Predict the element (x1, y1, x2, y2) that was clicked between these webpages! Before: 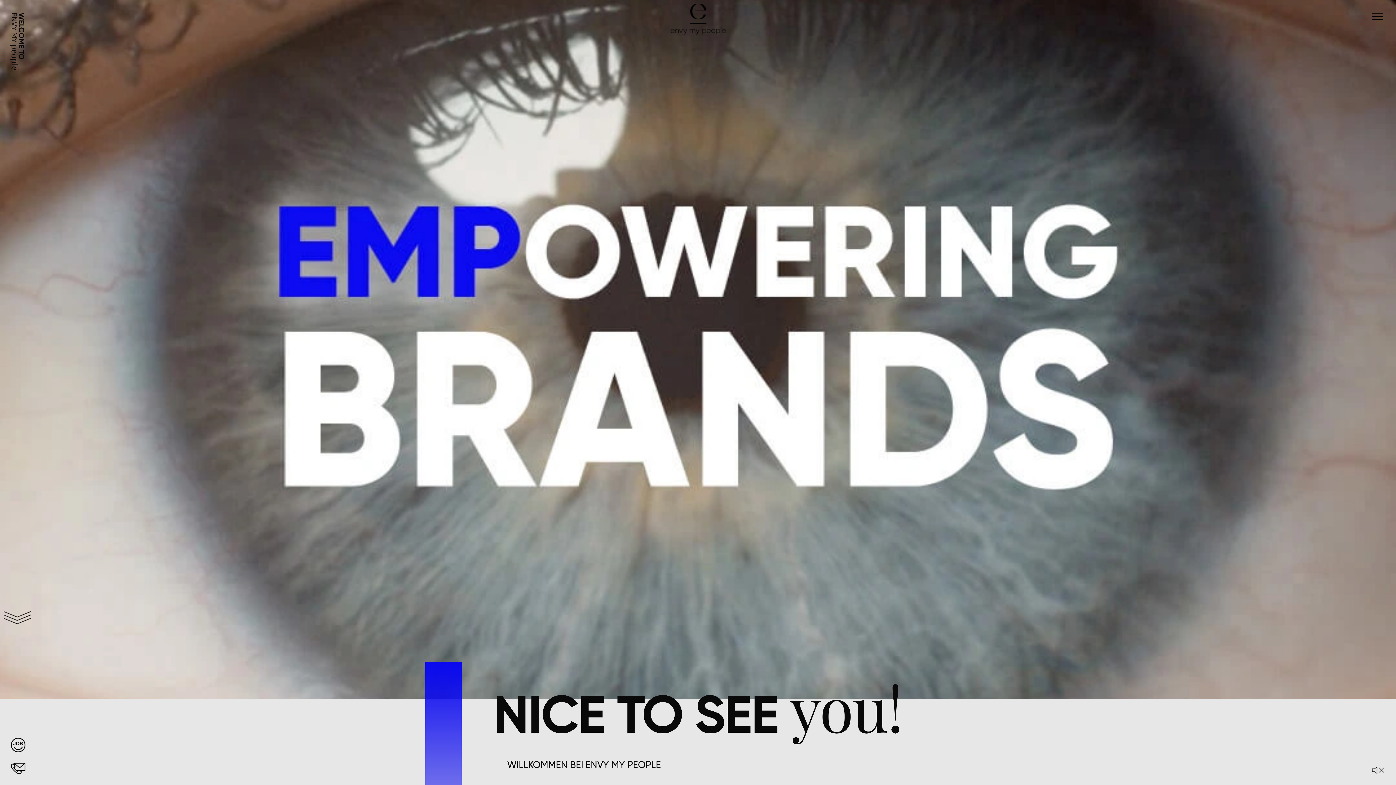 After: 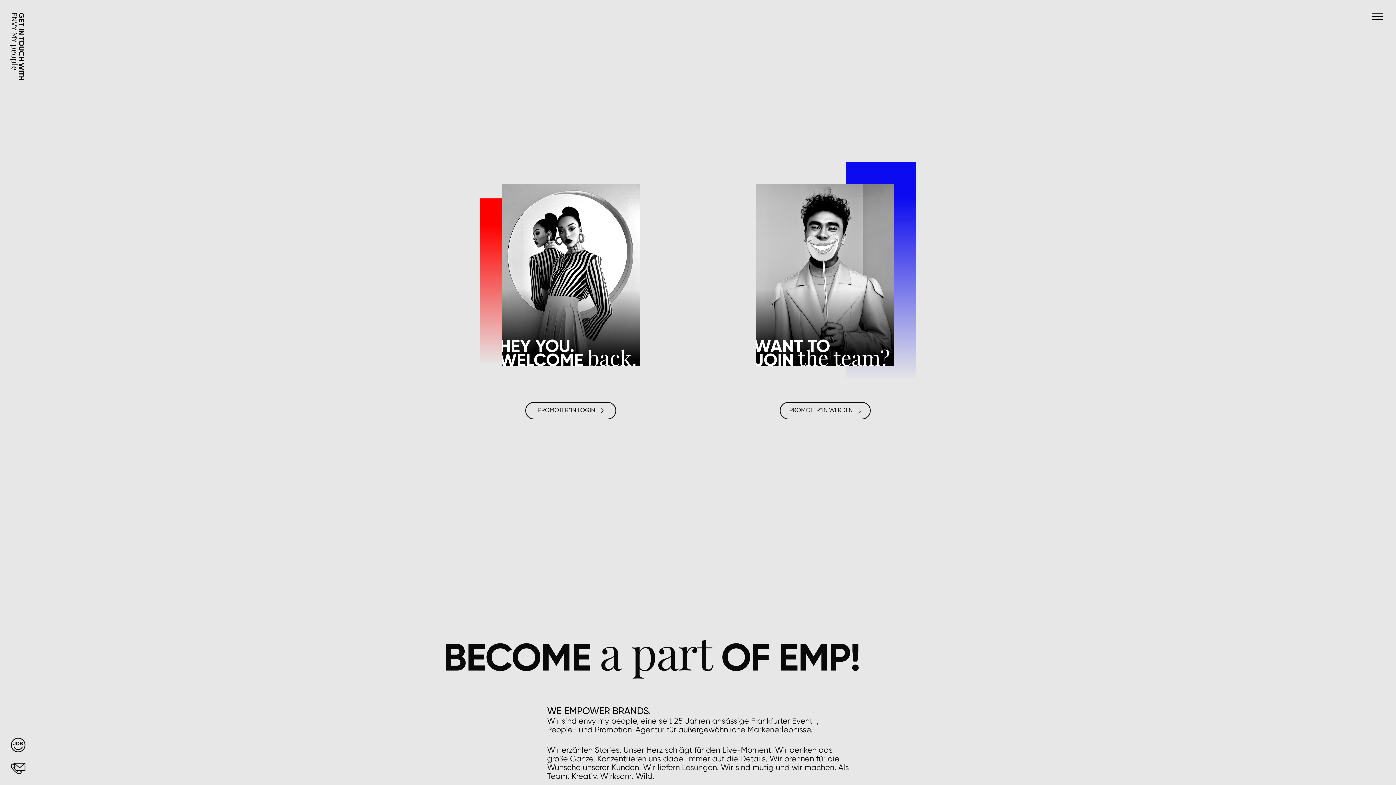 Action: bbox: (10, 738, 25, 752)